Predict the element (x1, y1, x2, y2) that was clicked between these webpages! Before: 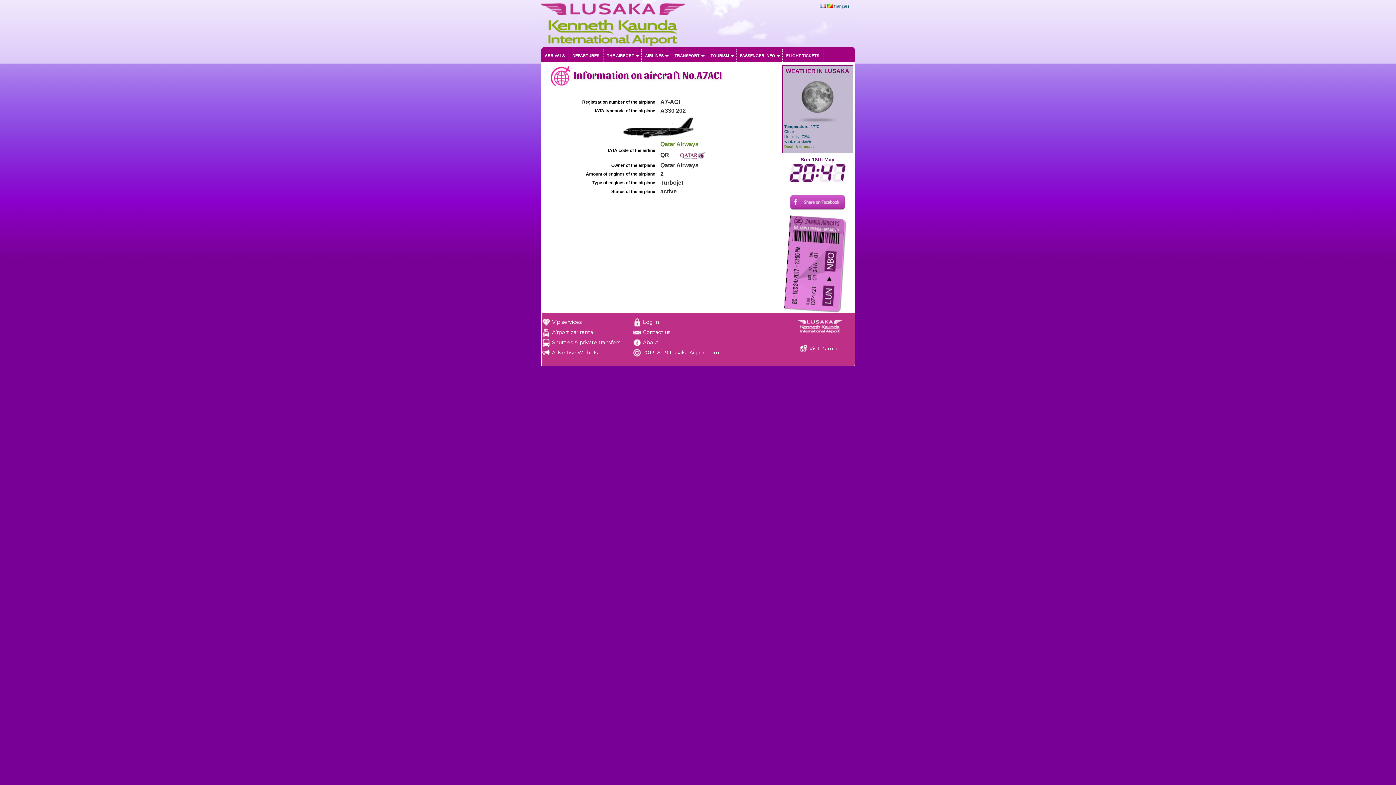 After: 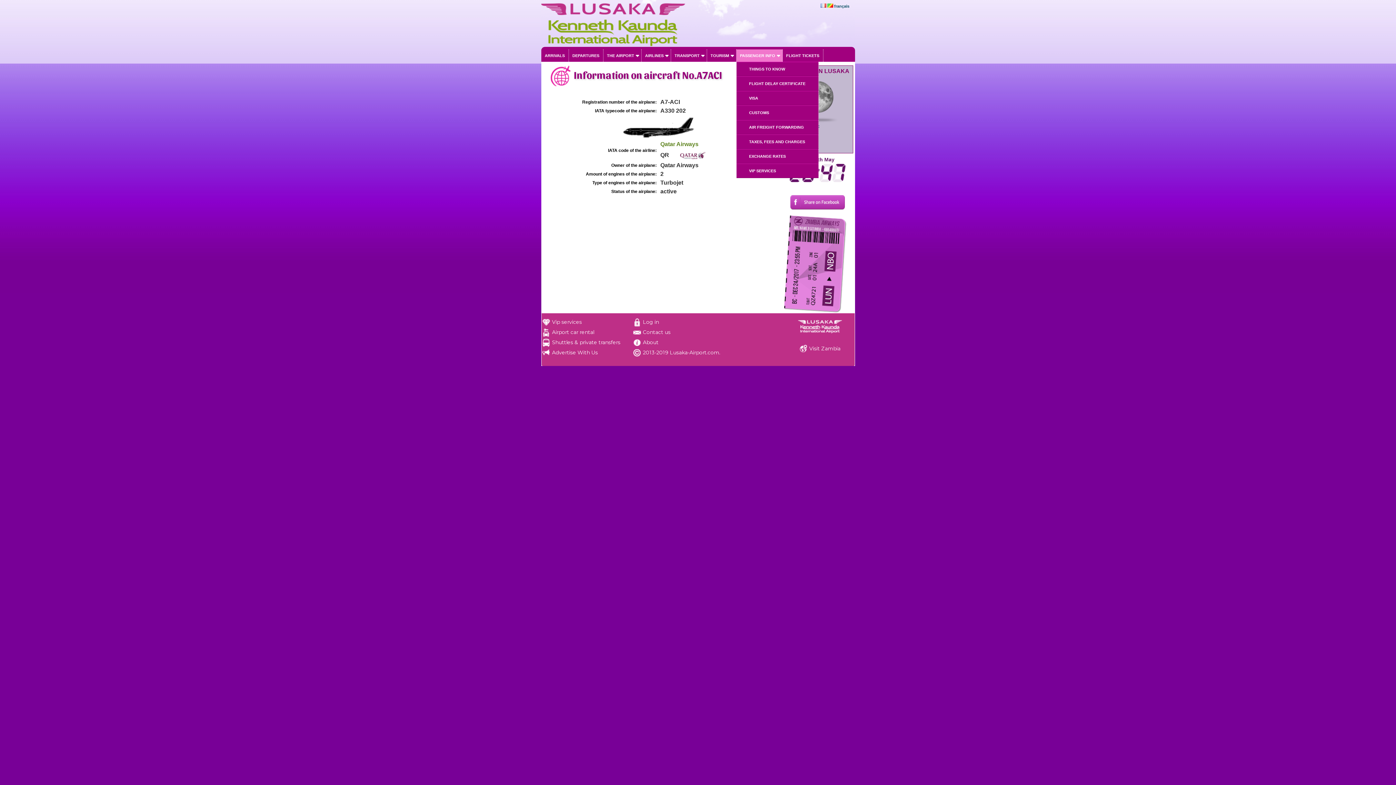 Action: label: PASSENGER INFO bbox: (736, 49, 782, 61)